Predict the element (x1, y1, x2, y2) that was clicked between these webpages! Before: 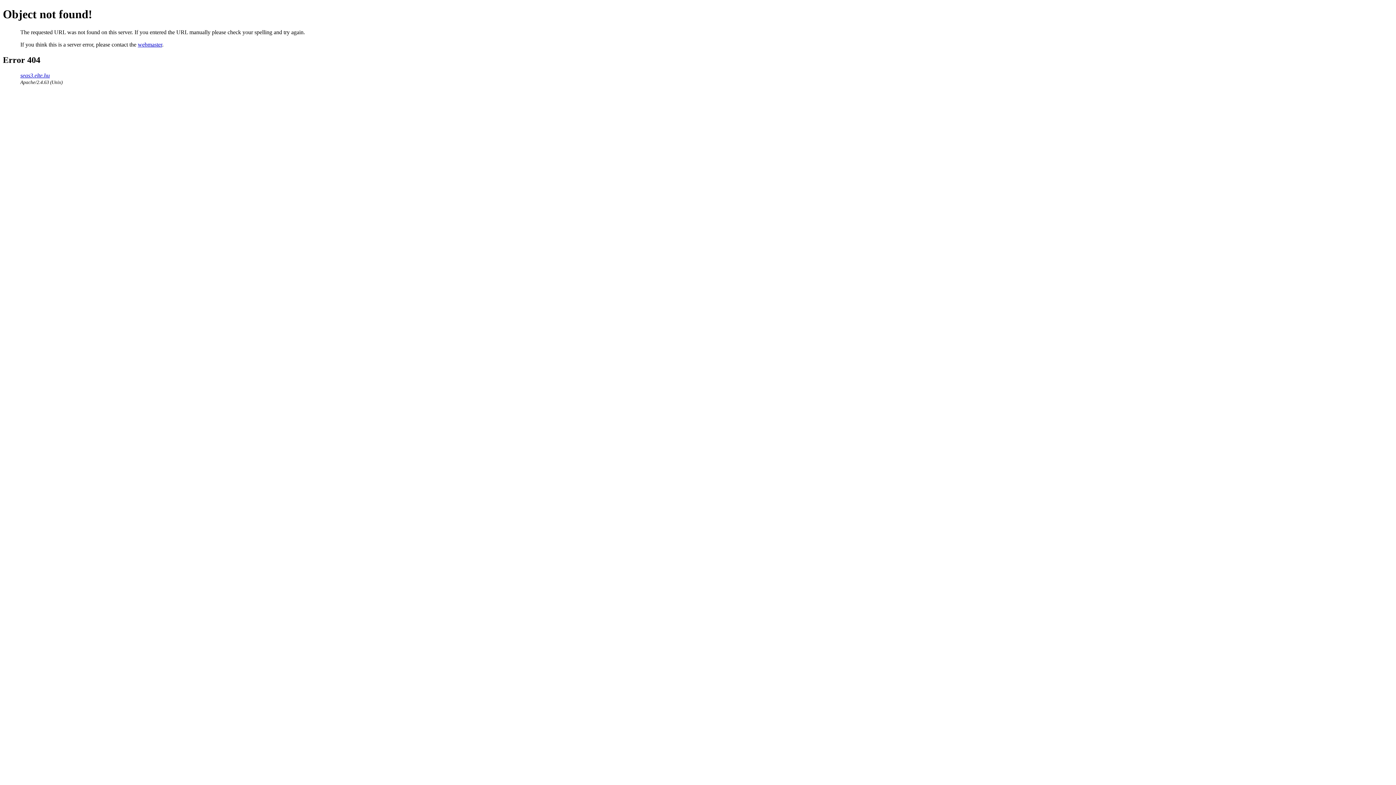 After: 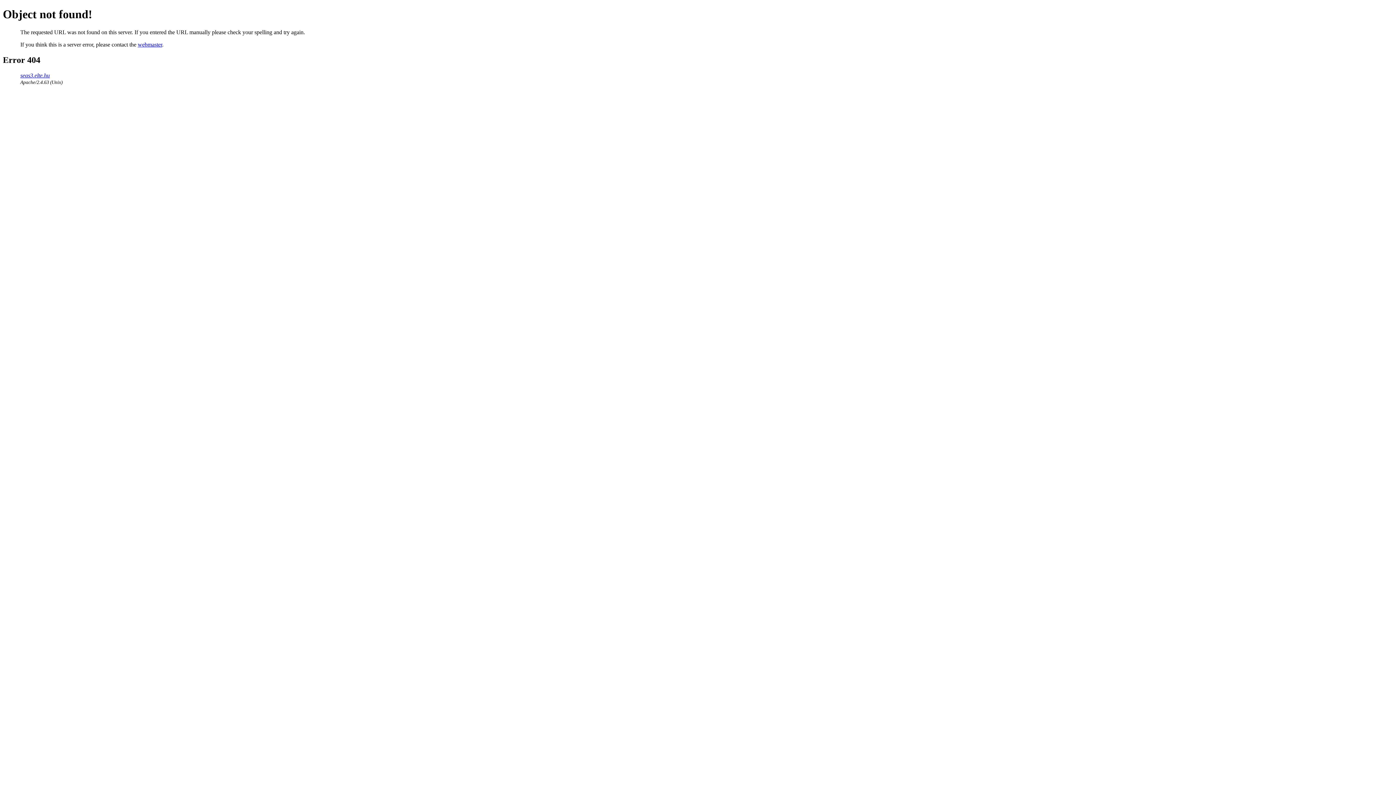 Action: label: webmaster bbox: (137, 41, 162, 47)